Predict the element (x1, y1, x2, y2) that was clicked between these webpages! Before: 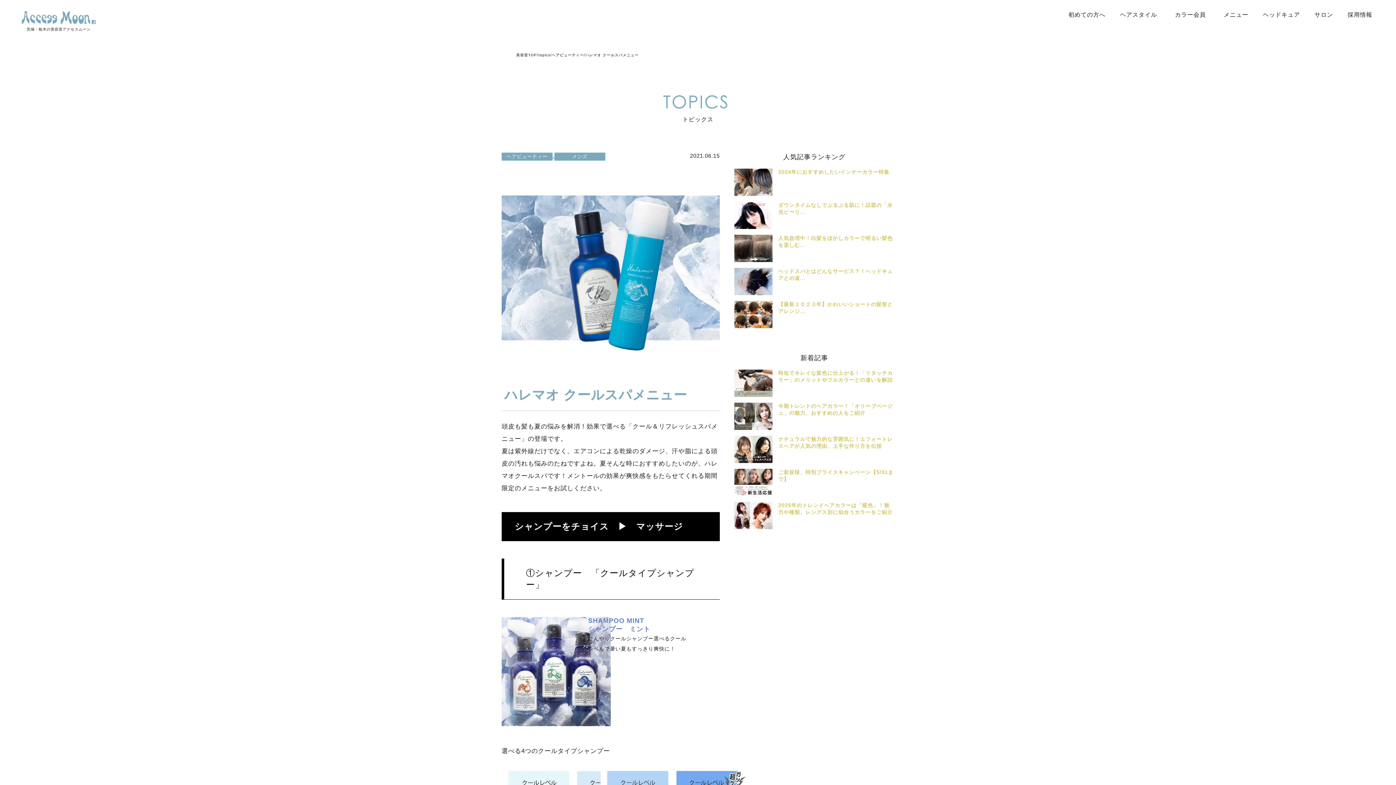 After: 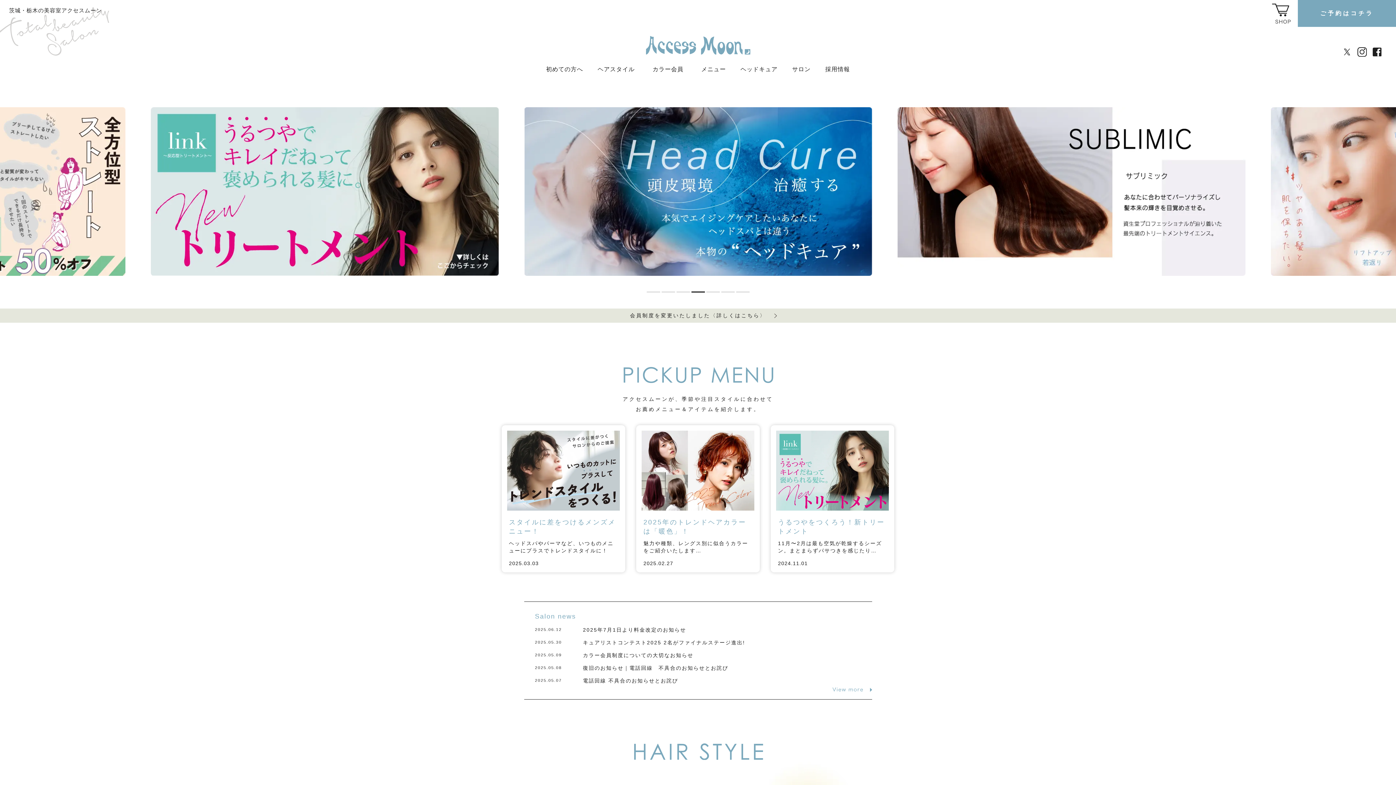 Action: label: 美容室TOP bbox: (516, 53, 537, 57)